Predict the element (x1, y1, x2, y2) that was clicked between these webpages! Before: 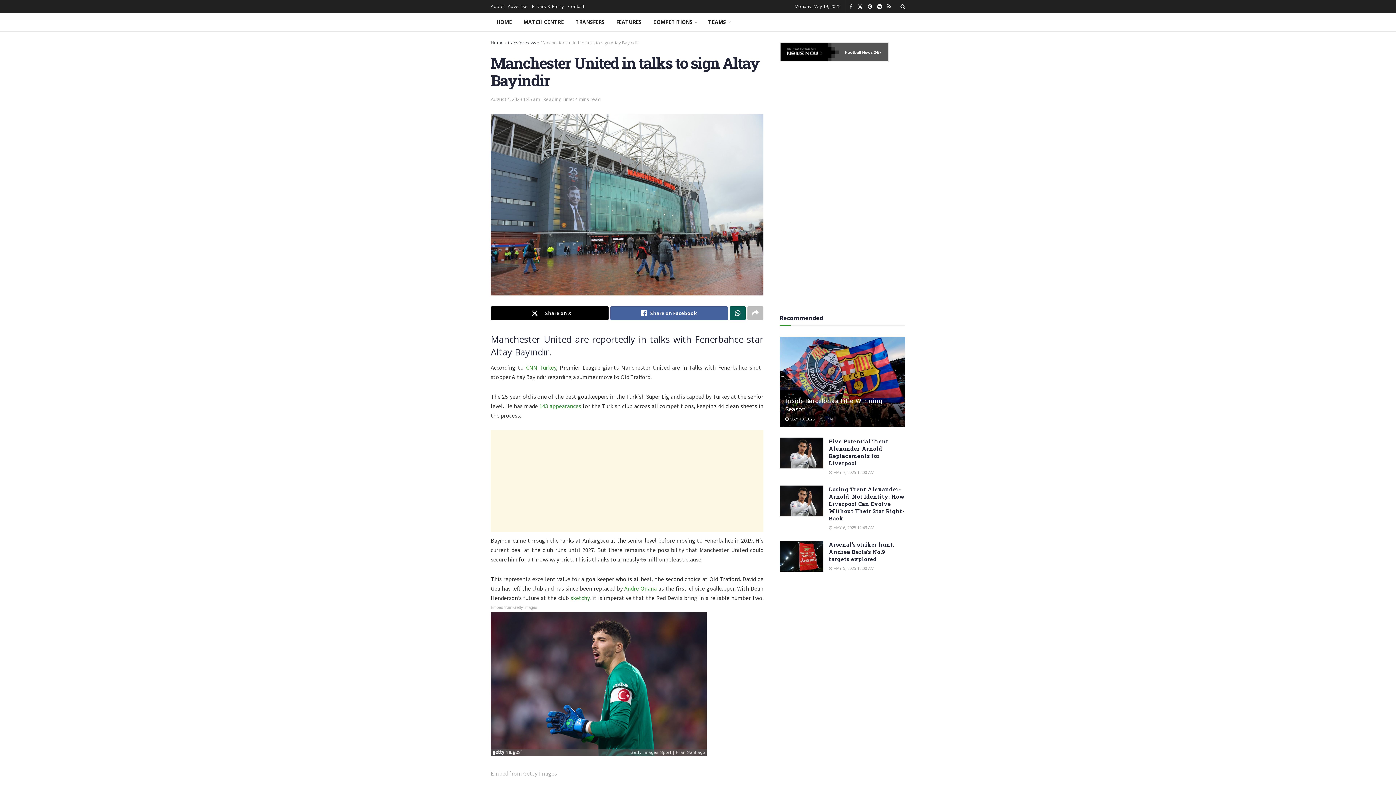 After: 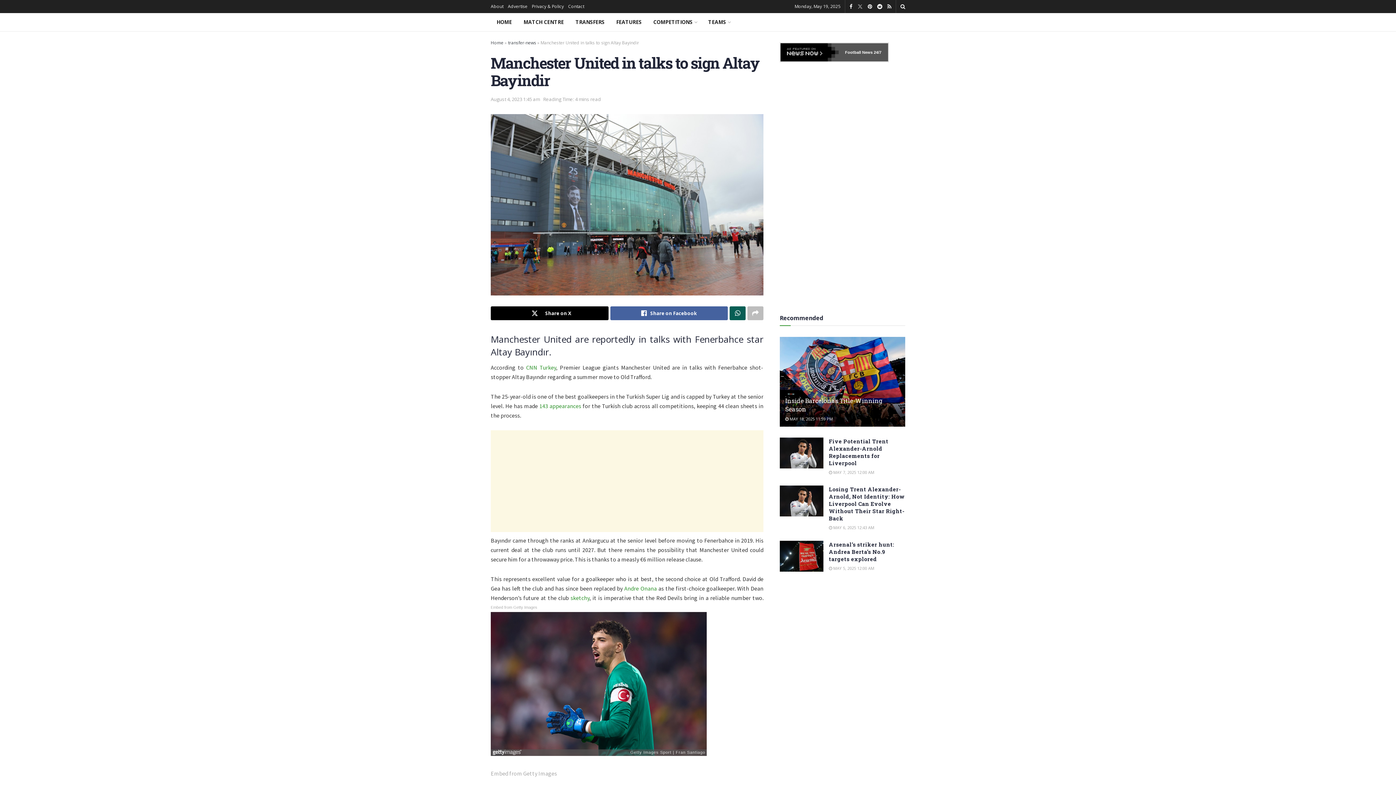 Action: bbox: (857, 0, 862, 13)